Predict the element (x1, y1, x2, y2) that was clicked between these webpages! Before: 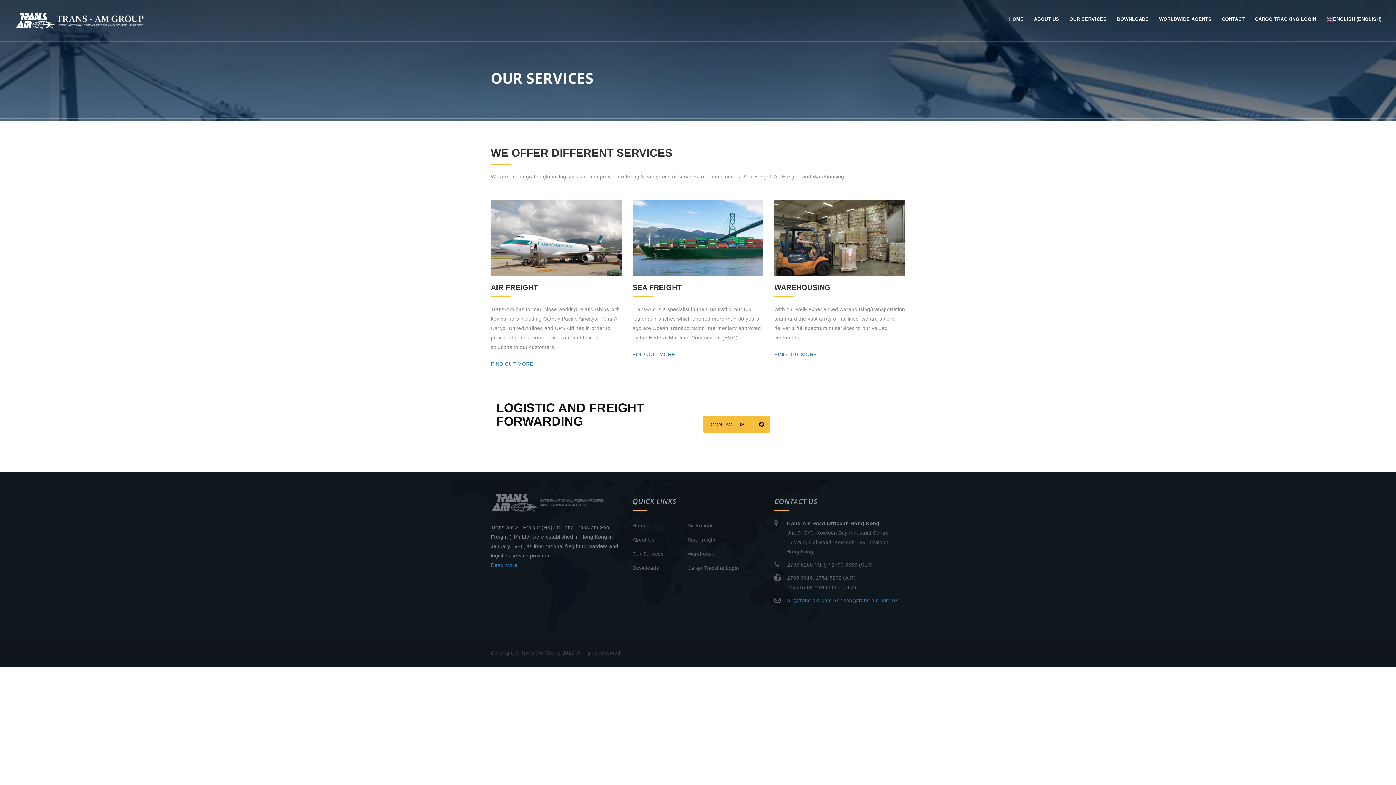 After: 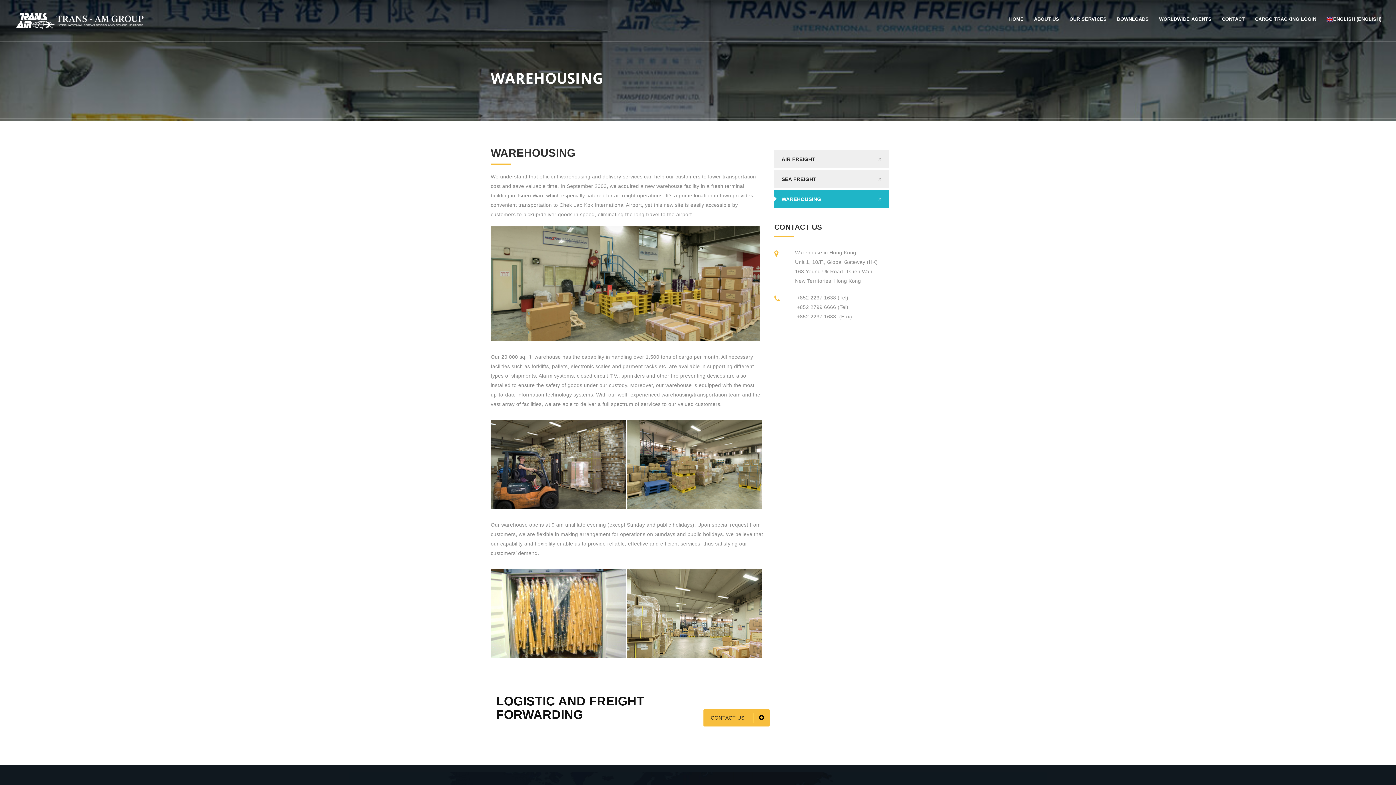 Action: label: Warehouse bbox: (687, 551, 714, 557)